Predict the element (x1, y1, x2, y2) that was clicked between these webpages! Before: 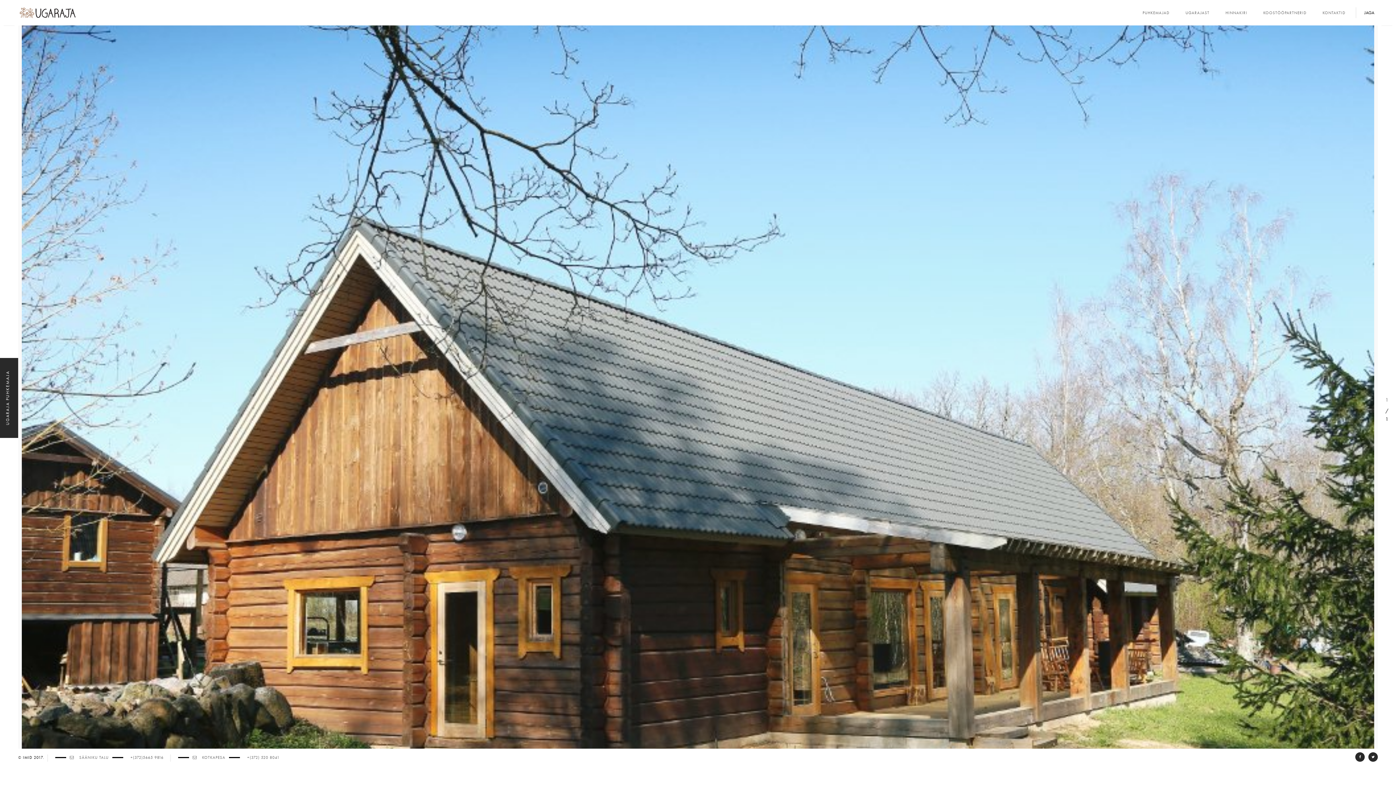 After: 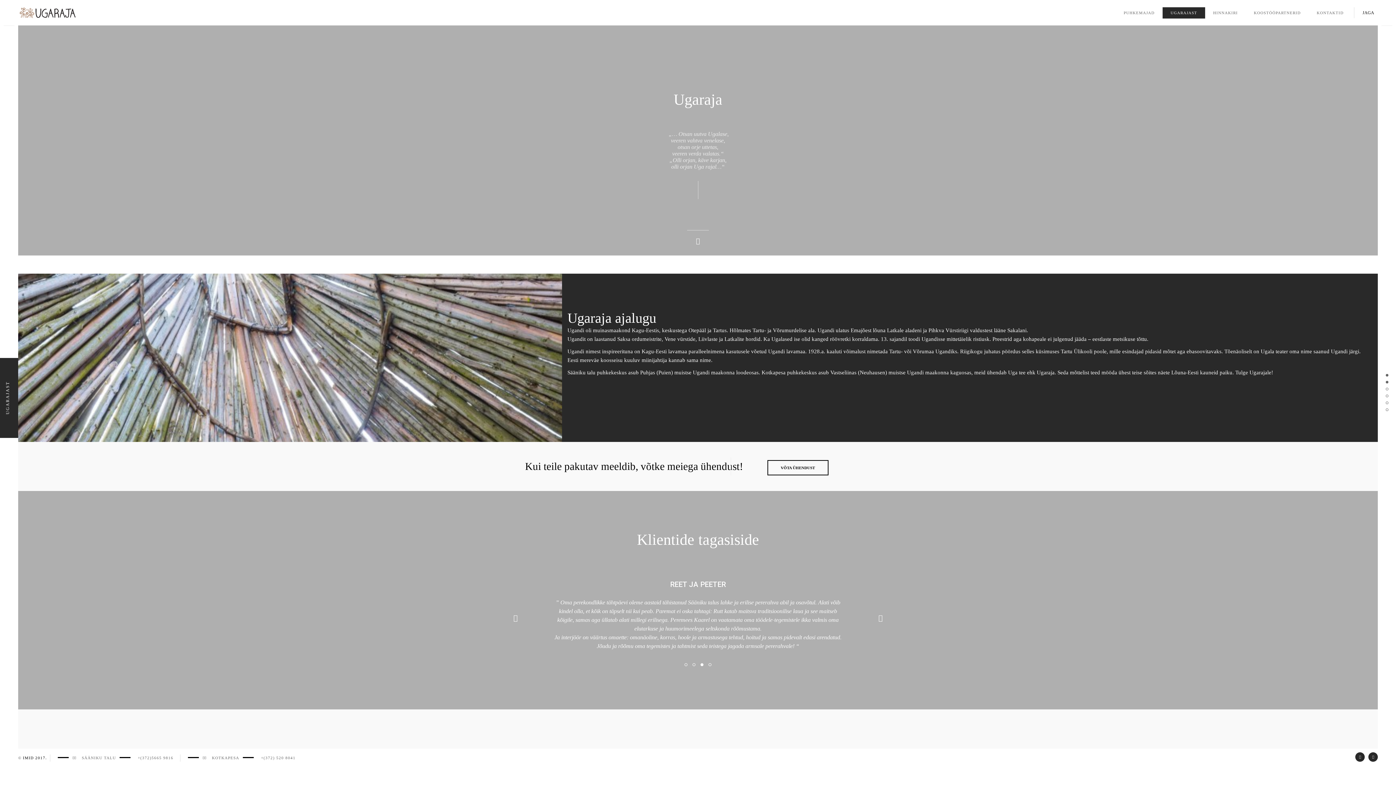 Action: bbox: (1177, 7, 1217, 18) label: UGARAJAST